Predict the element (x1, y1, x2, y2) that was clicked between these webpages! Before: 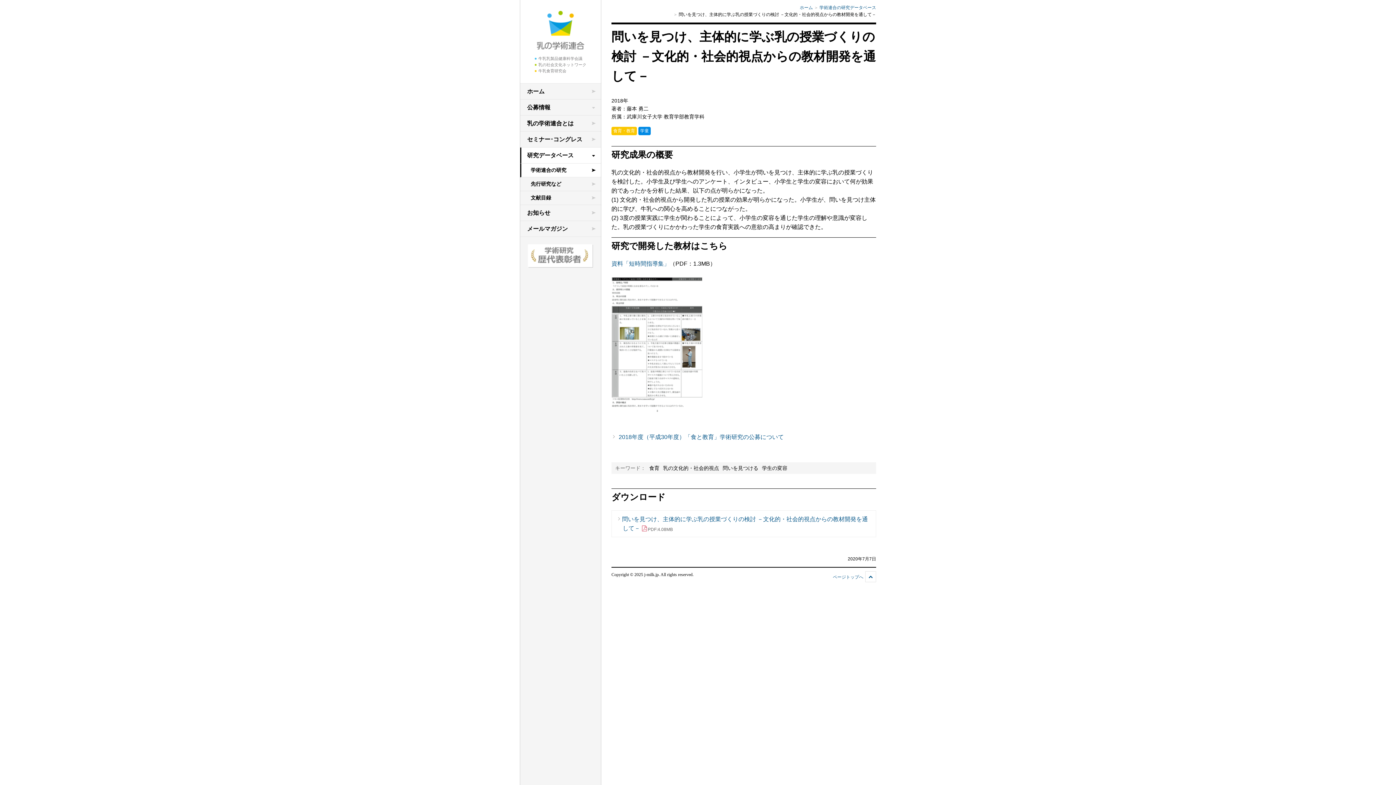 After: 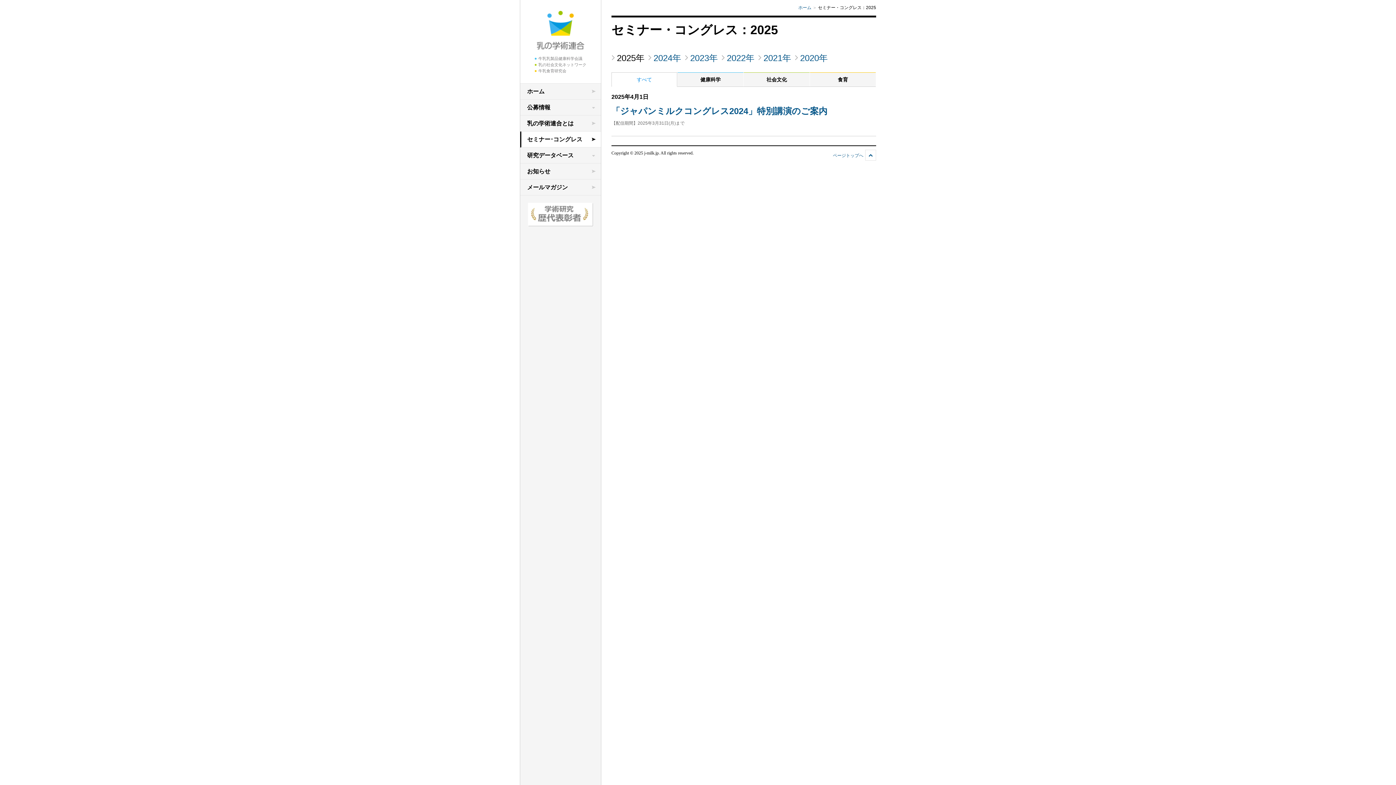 Action: label: セミナー･コングレス bbox: (520, 131, 601, 147)